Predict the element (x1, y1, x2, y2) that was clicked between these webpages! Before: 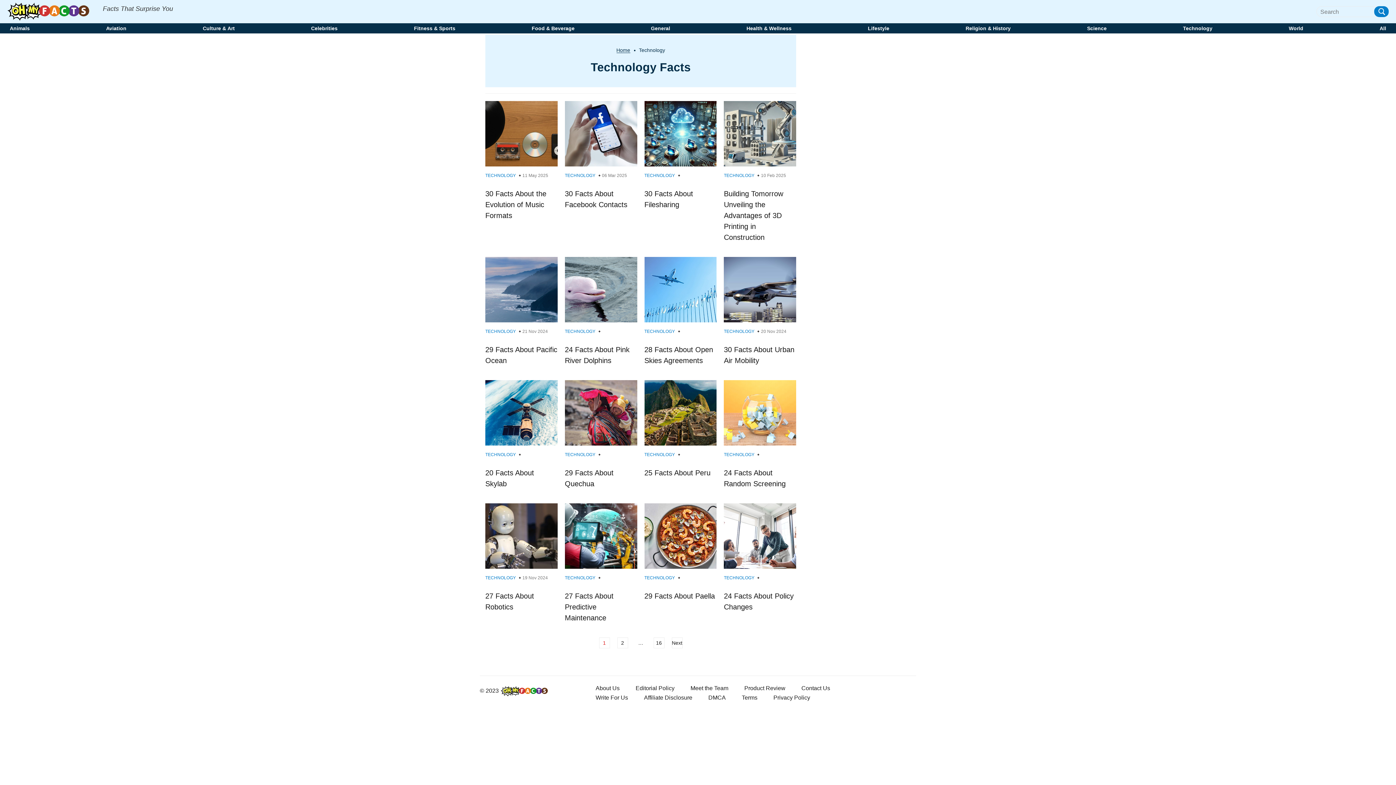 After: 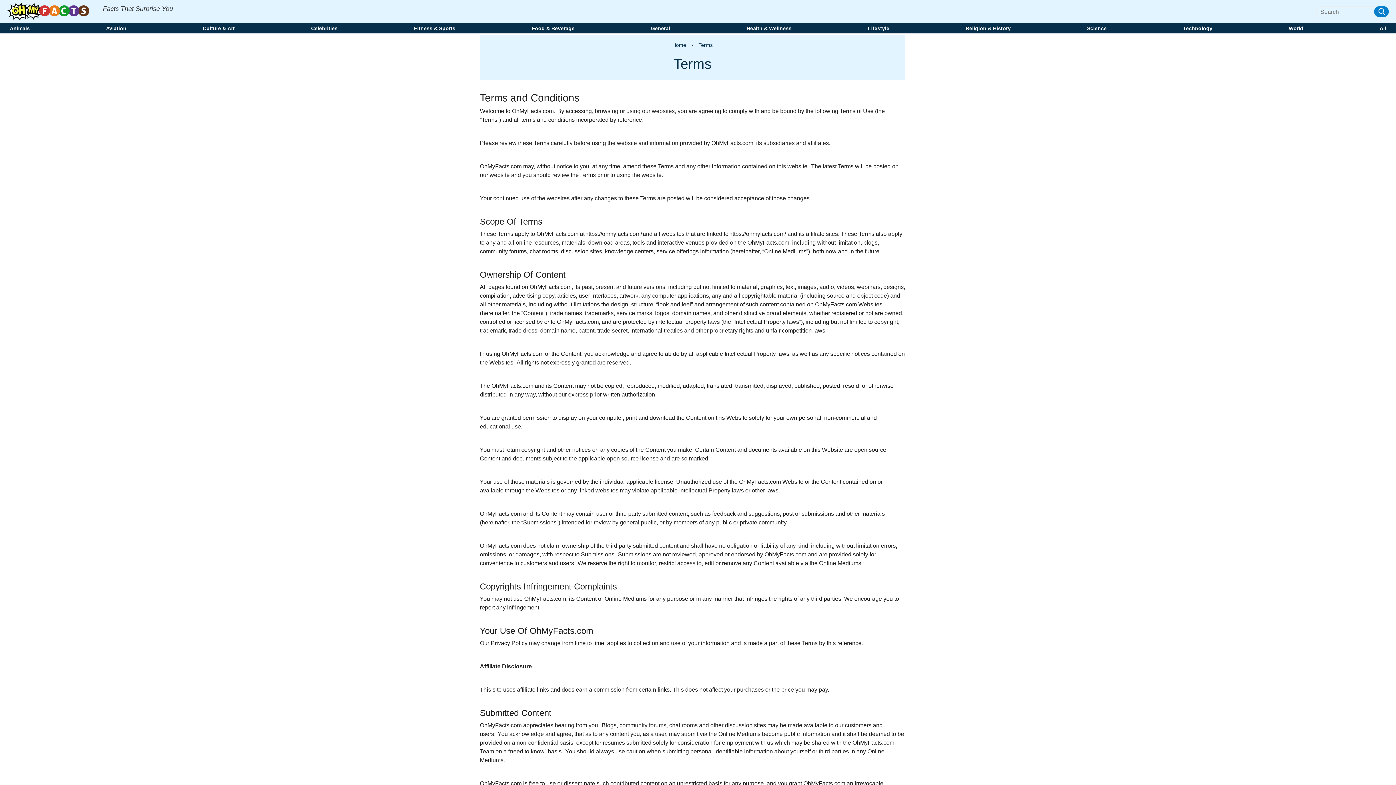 Action: bbox: (742, 695, 757, 701) label: Terms